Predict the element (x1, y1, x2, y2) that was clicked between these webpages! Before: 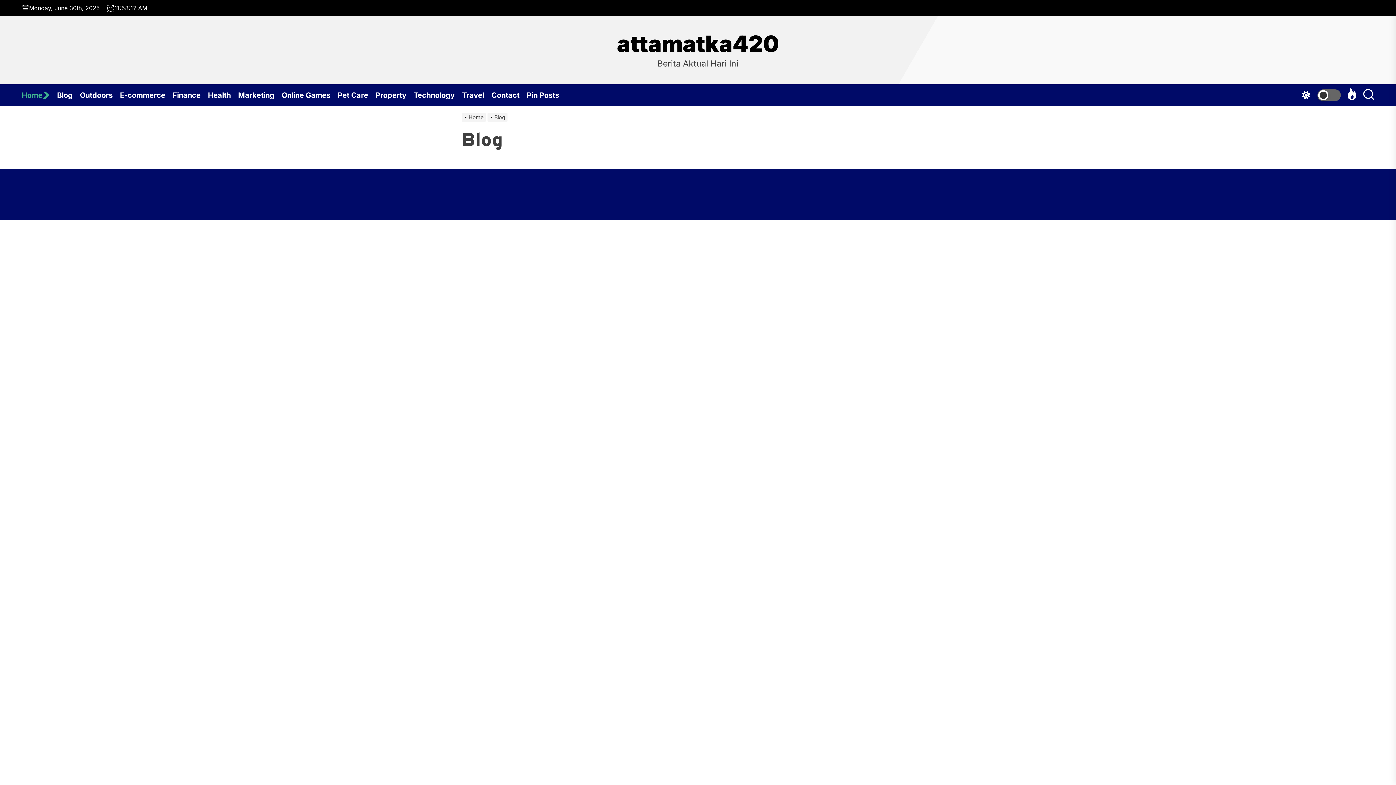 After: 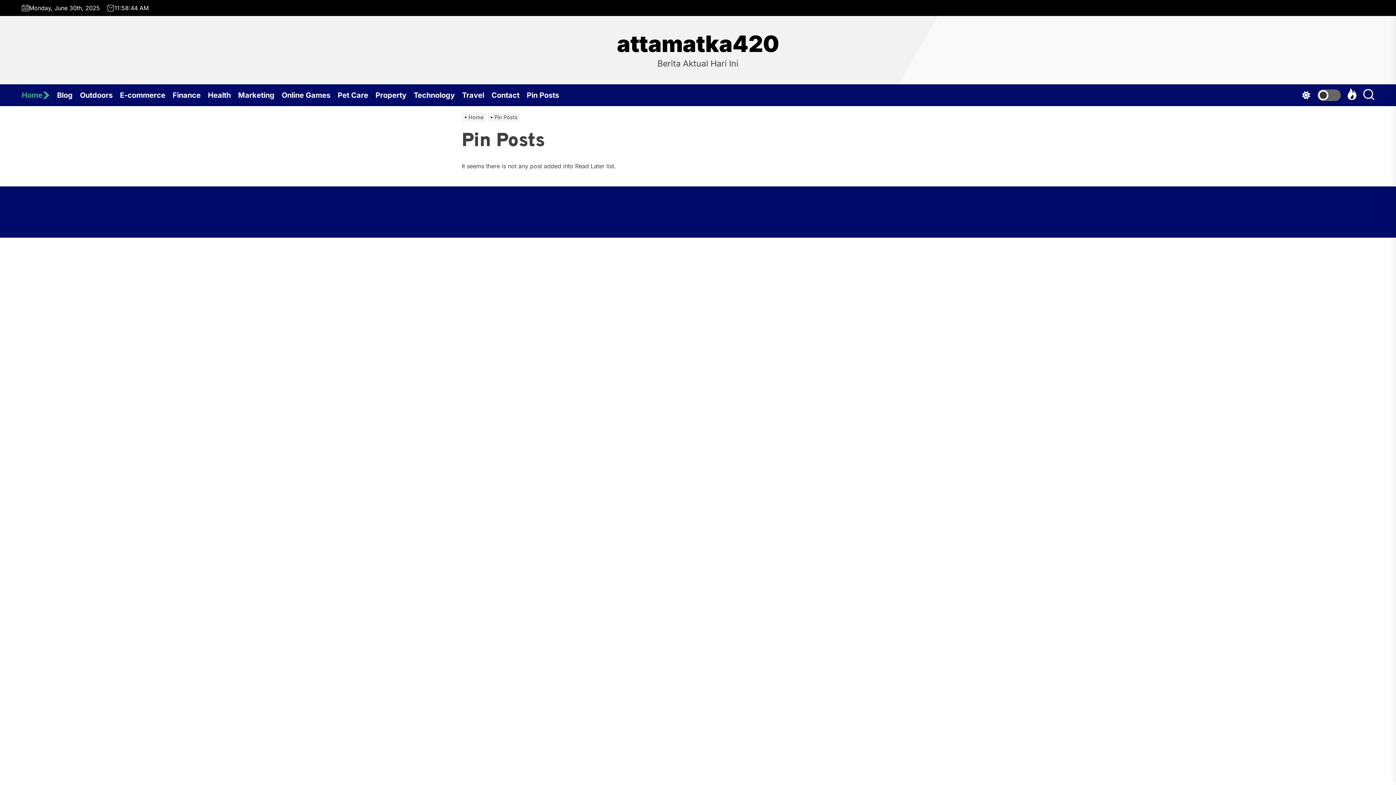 Action: bbox: (526, 84, 566, 106) label: Pin Posts